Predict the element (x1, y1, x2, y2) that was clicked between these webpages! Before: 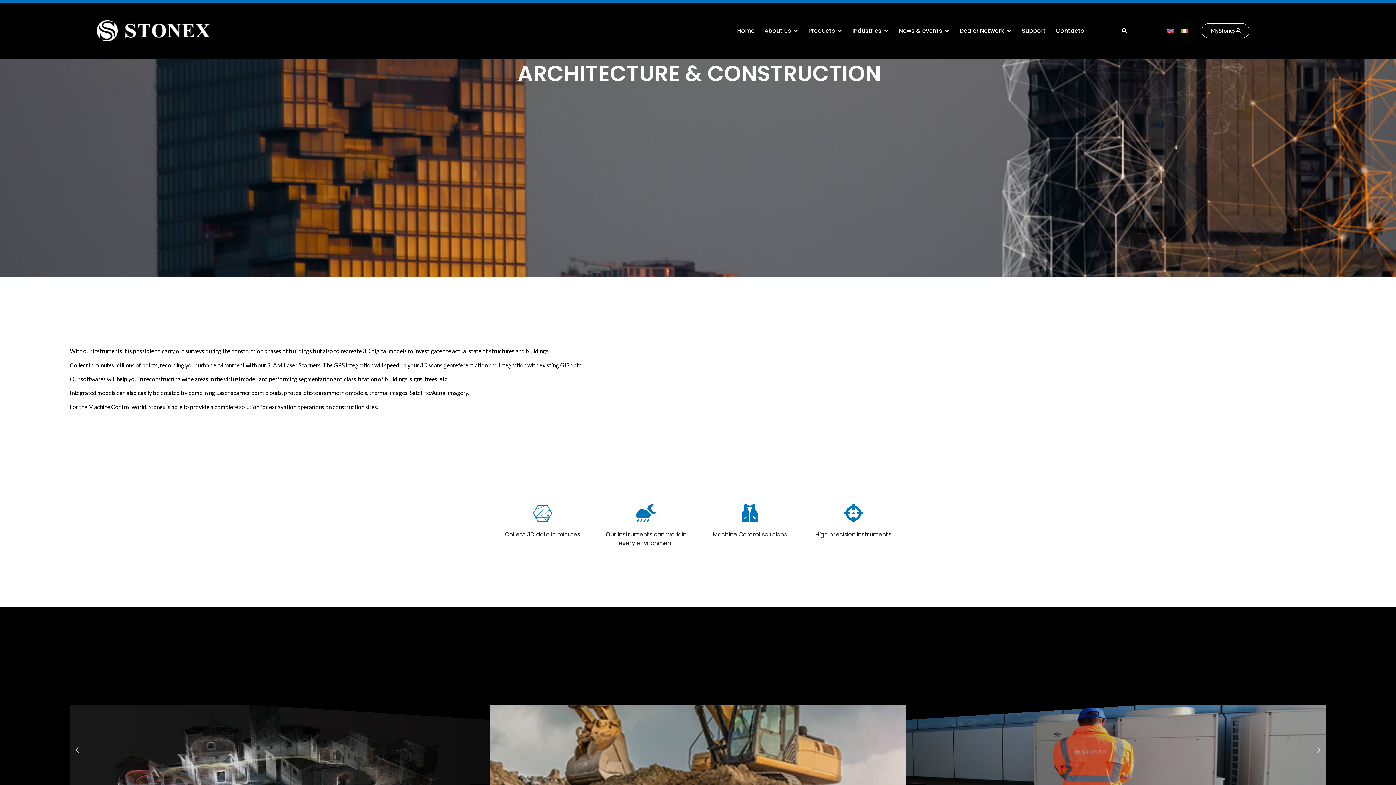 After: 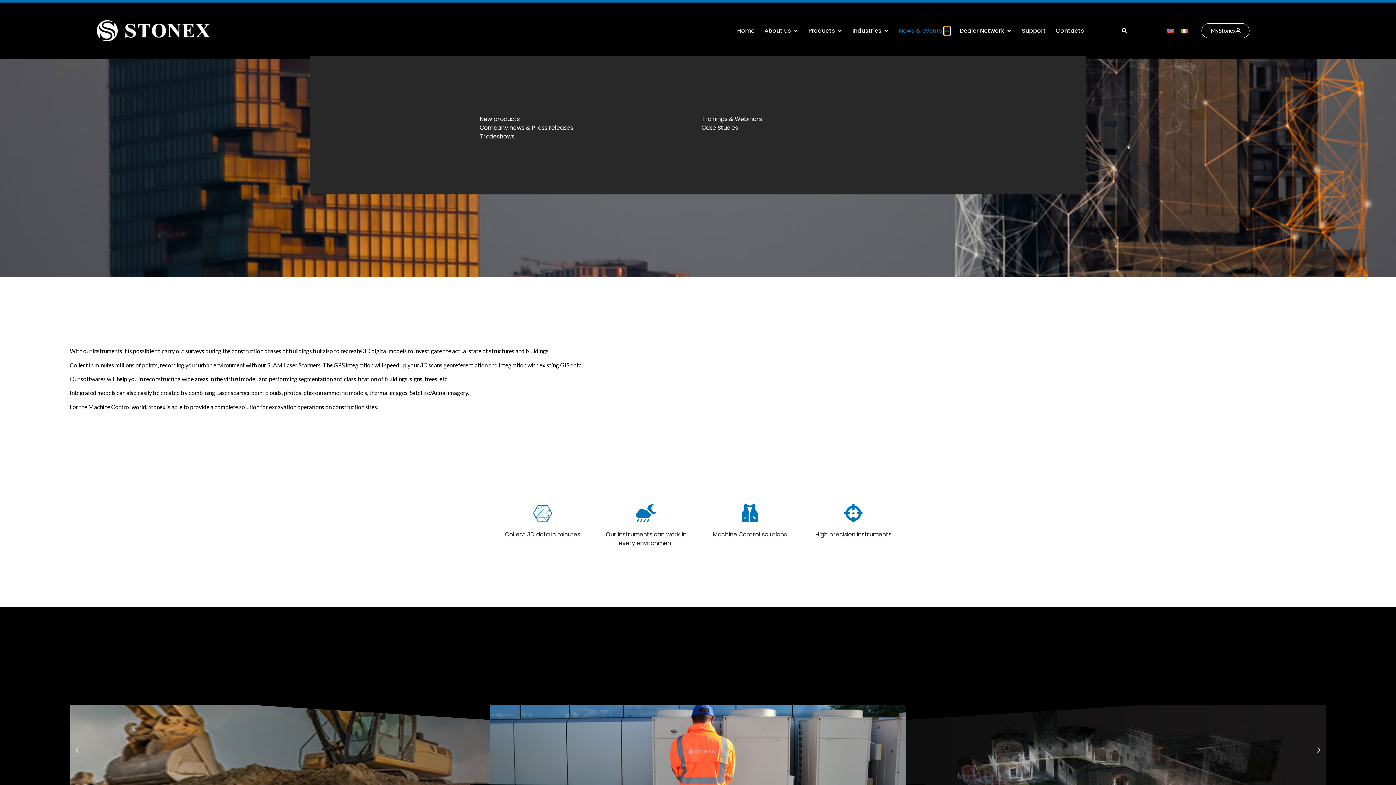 Action: bbox: (944, 26, 950, 35) label: Open News & events